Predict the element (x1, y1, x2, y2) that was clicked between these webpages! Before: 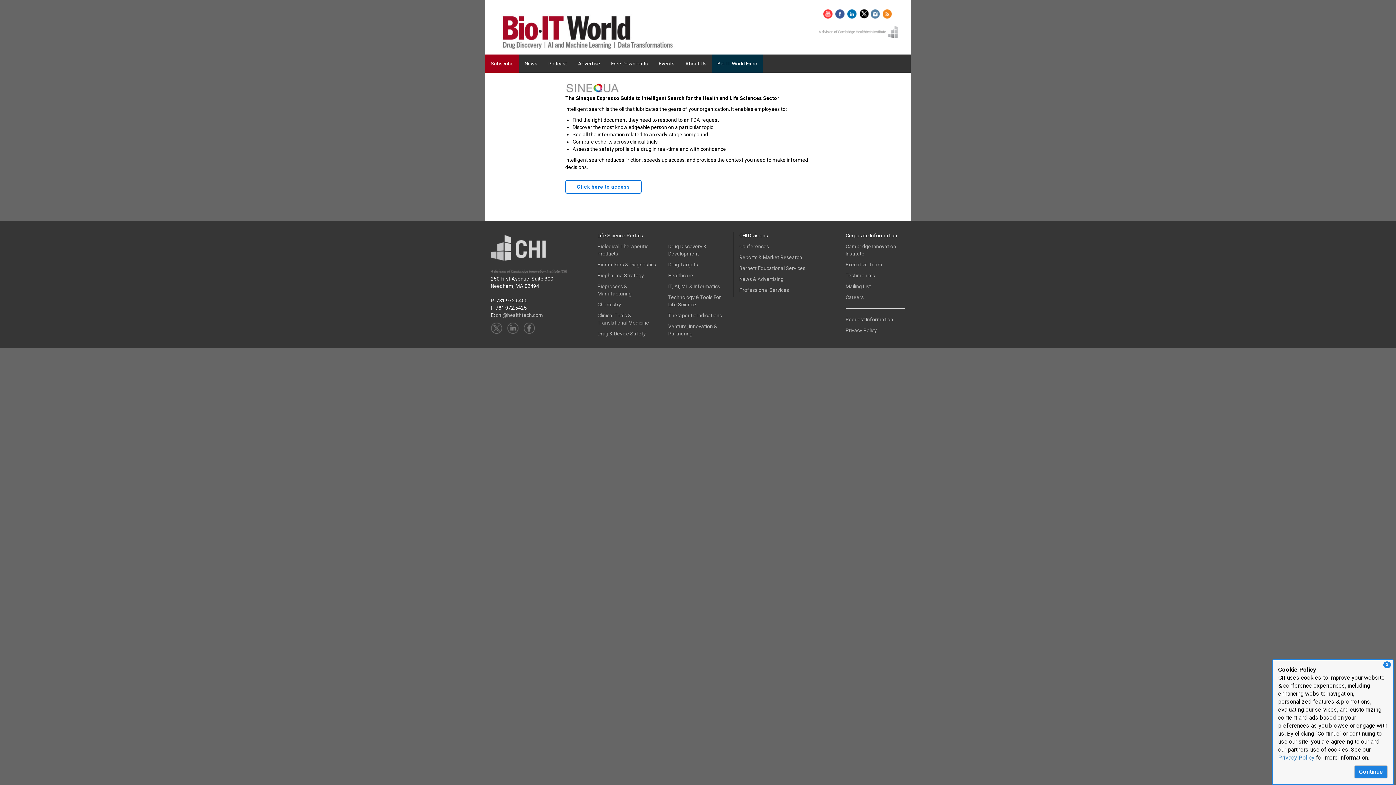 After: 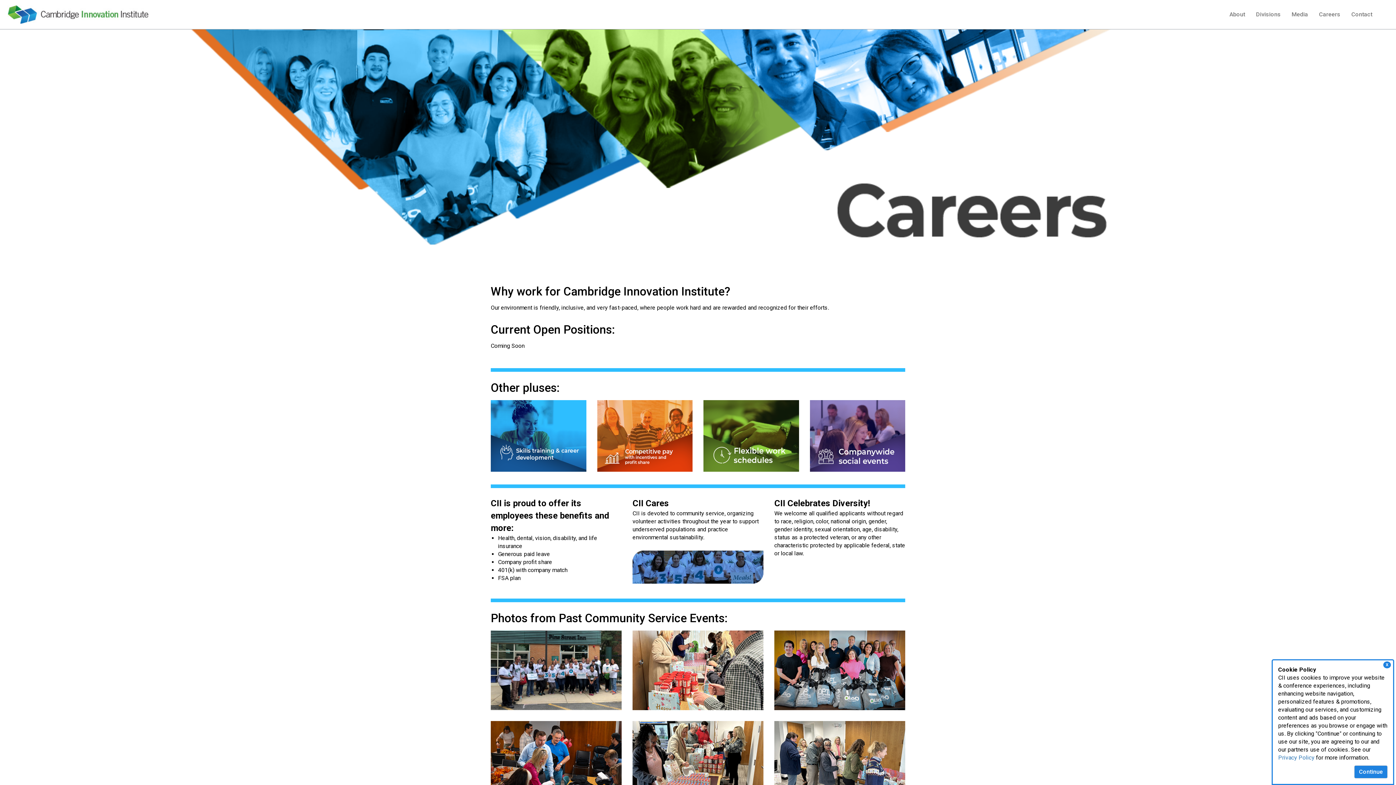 Action: label: Careers bbox: (845, 294, 864, 300)